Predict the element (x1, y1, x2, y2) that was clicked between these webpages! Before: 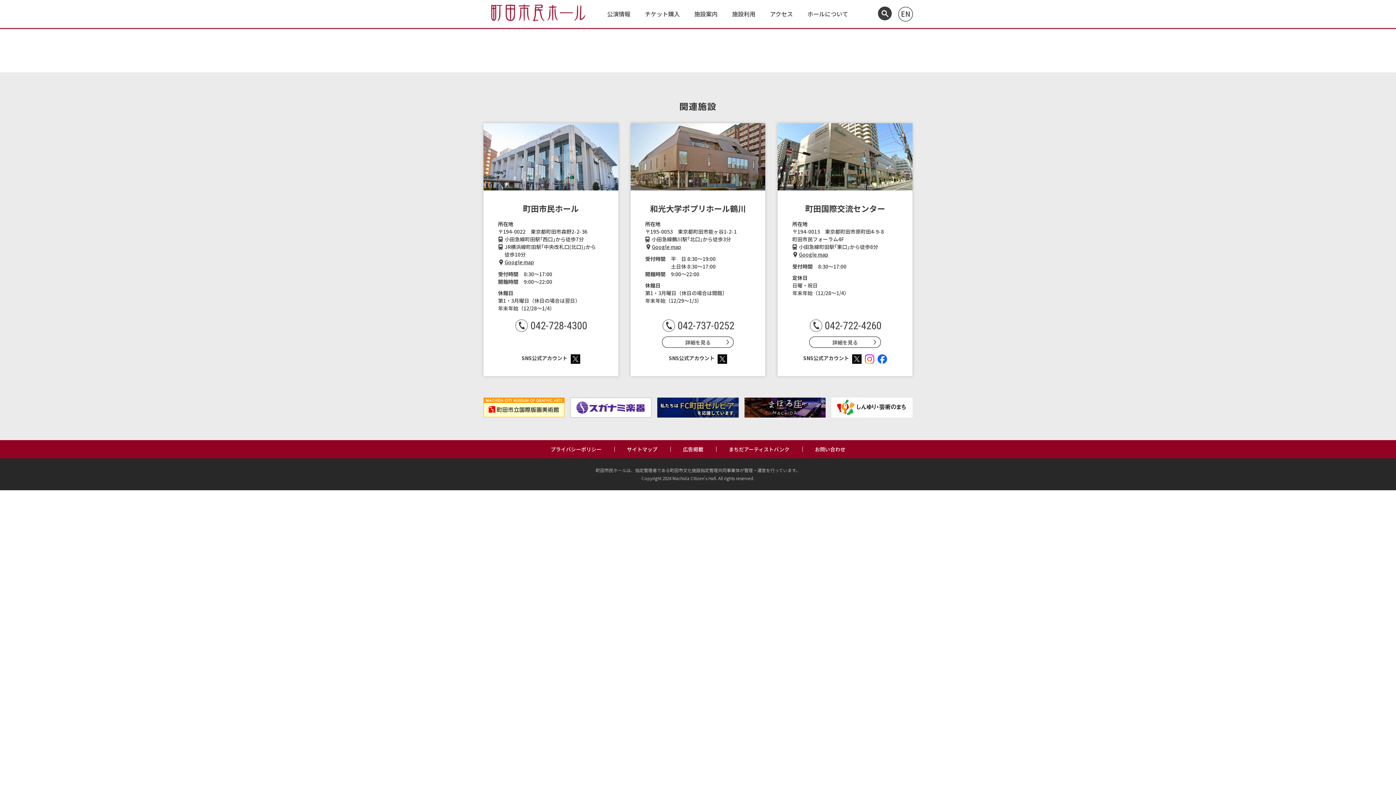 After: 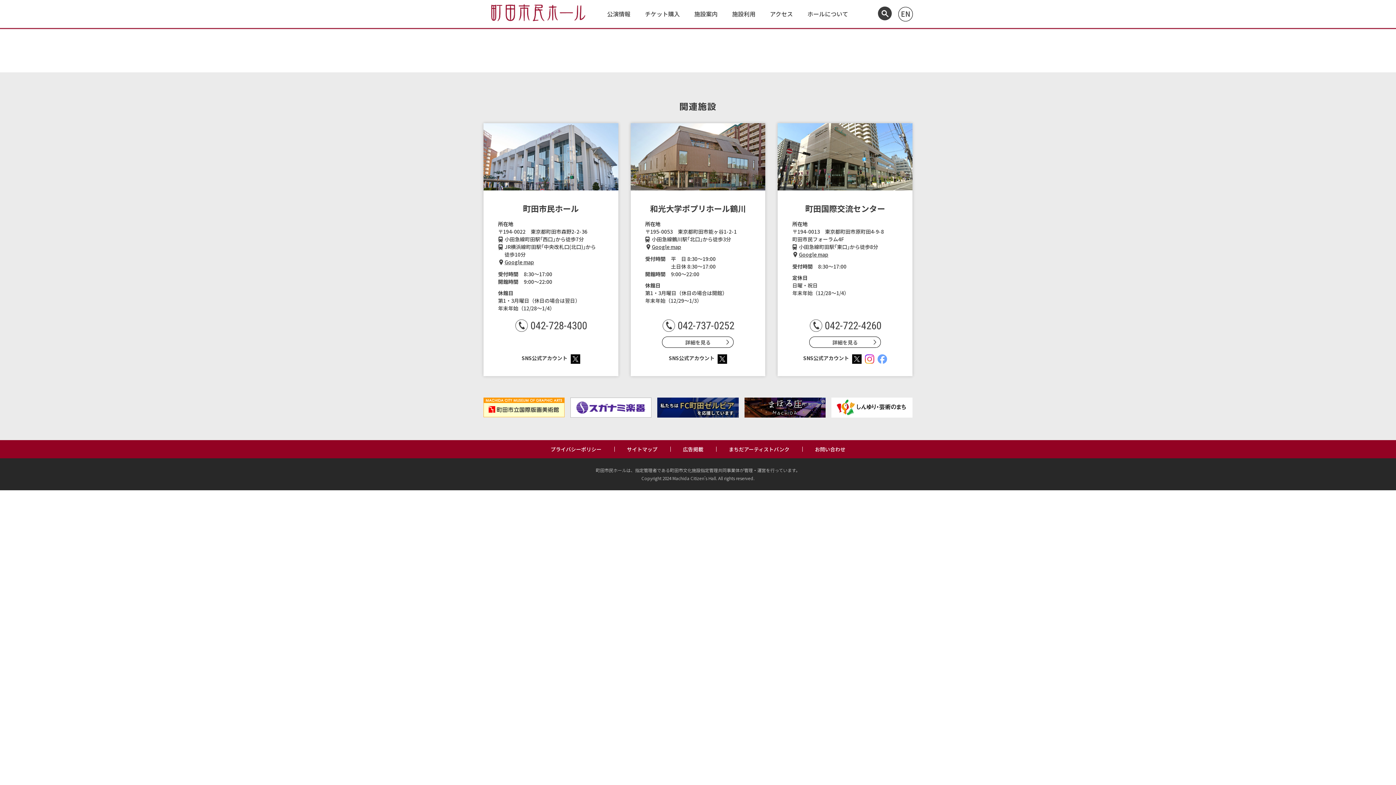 Action: bbox: (874, 355, 887, 364)